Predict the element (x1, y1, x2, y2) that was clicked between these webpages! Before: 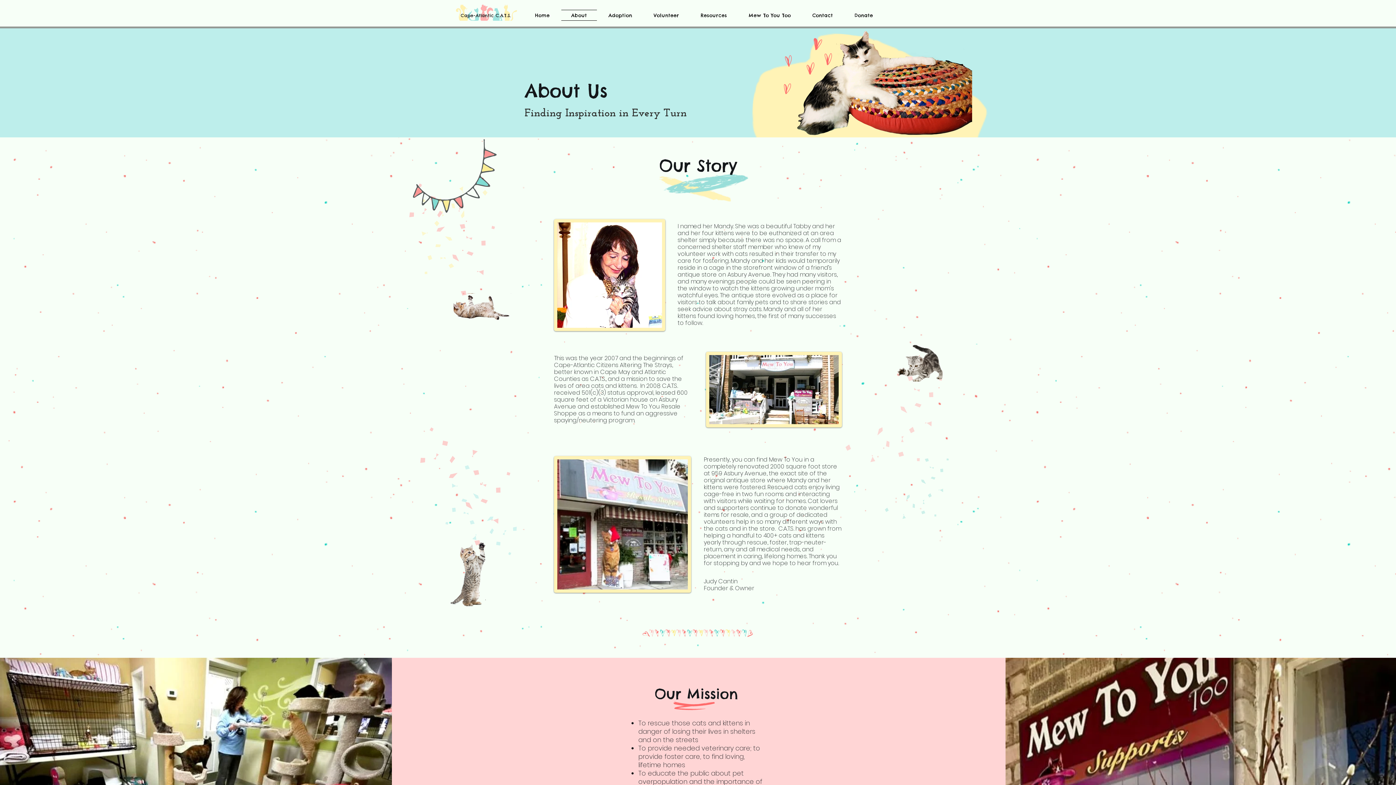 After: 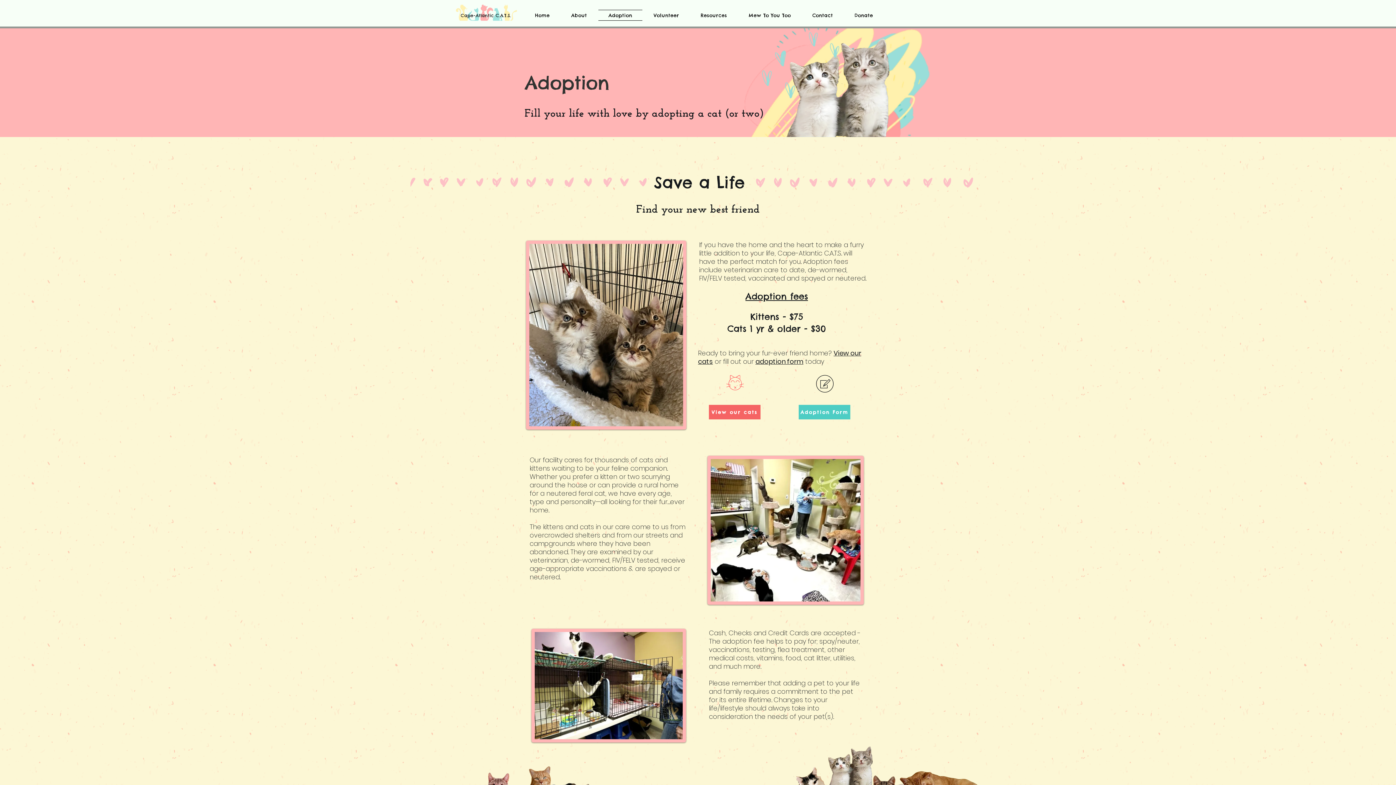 Action: bbox: (598, 9, 642, 20) label: Adoption